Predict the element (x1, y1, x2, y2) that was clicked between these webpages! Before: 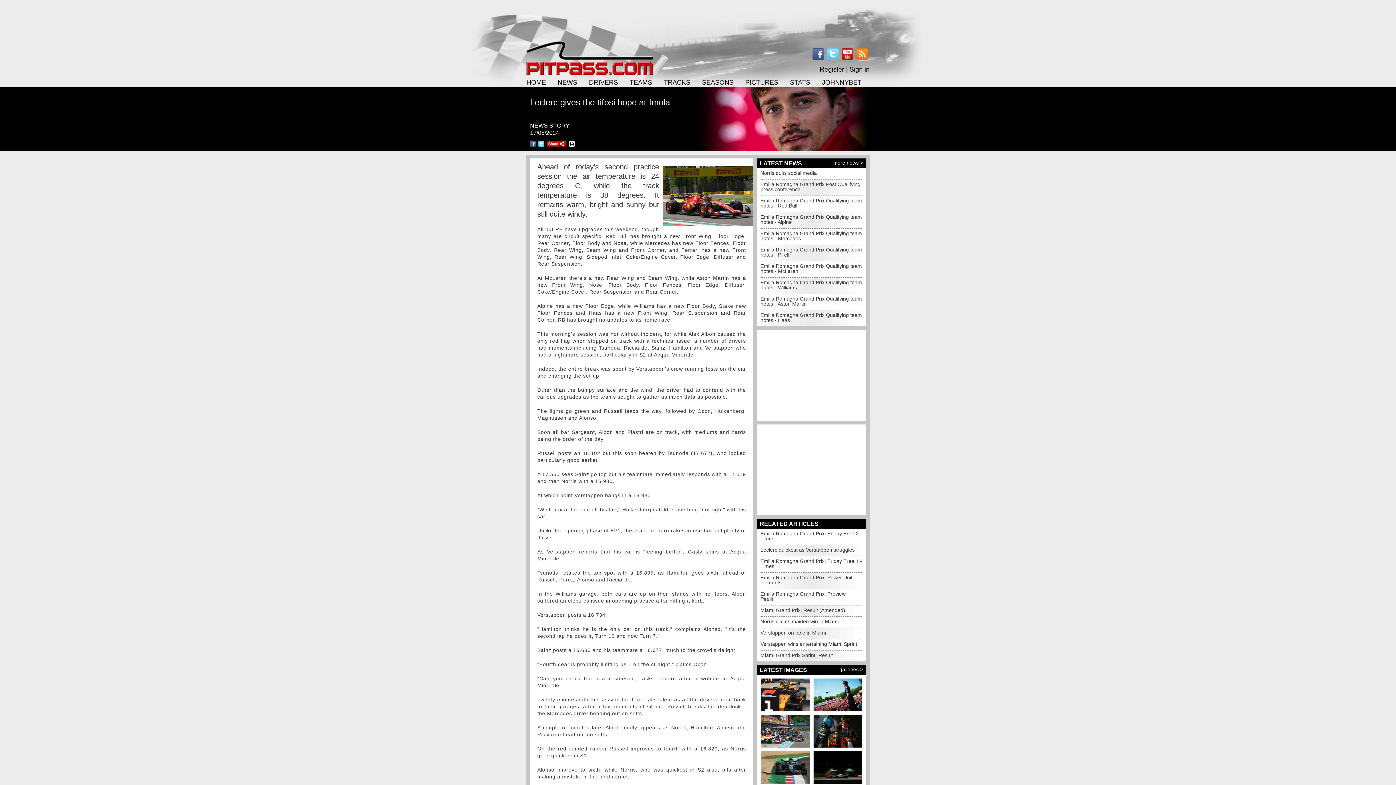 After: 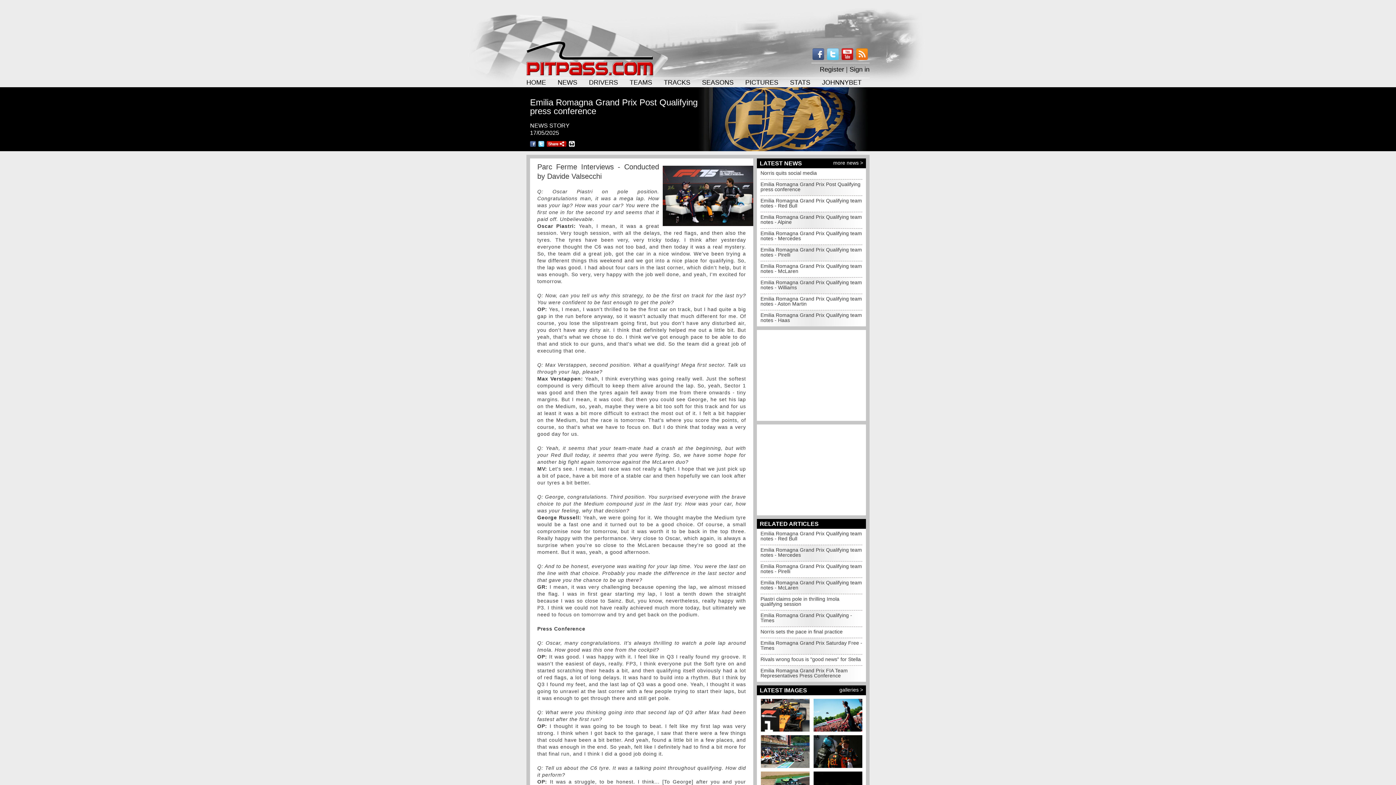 Action: label: Emilia Romagna Grand Prix Post Qualifying press conference bbox: (760, 181, 860, 192)